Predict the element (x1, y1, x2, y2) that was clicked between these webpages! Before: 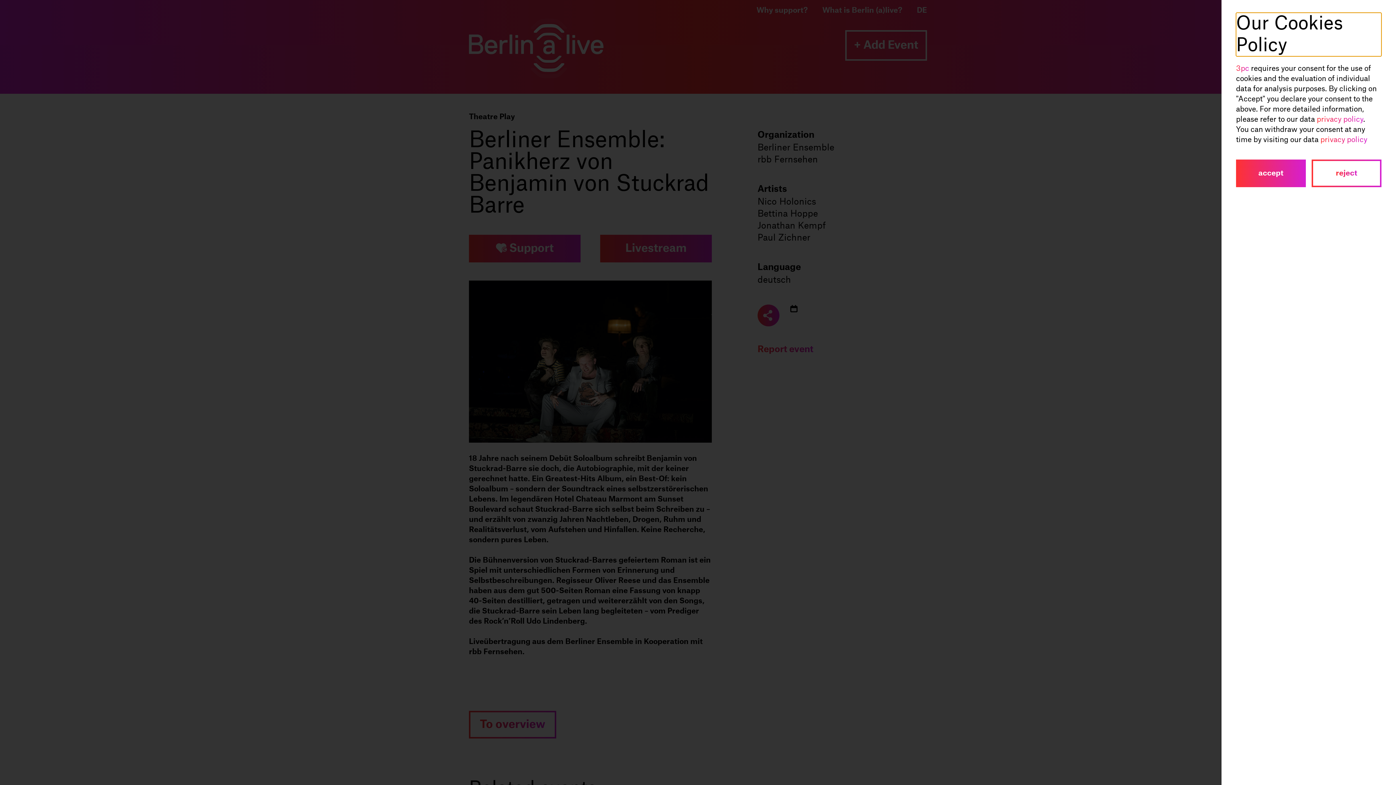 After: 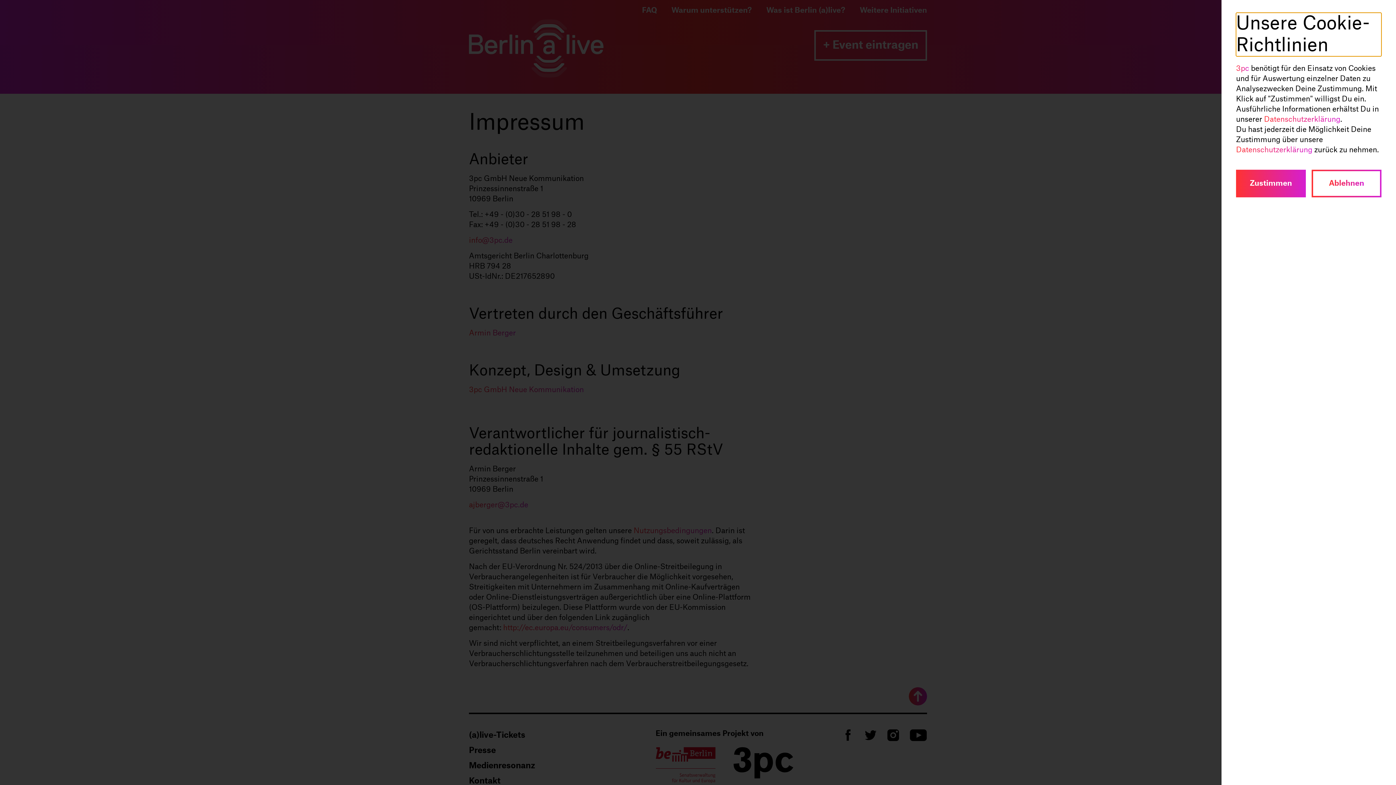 Action: label: 3pc bbox: (1236, 65, 1249, 72)